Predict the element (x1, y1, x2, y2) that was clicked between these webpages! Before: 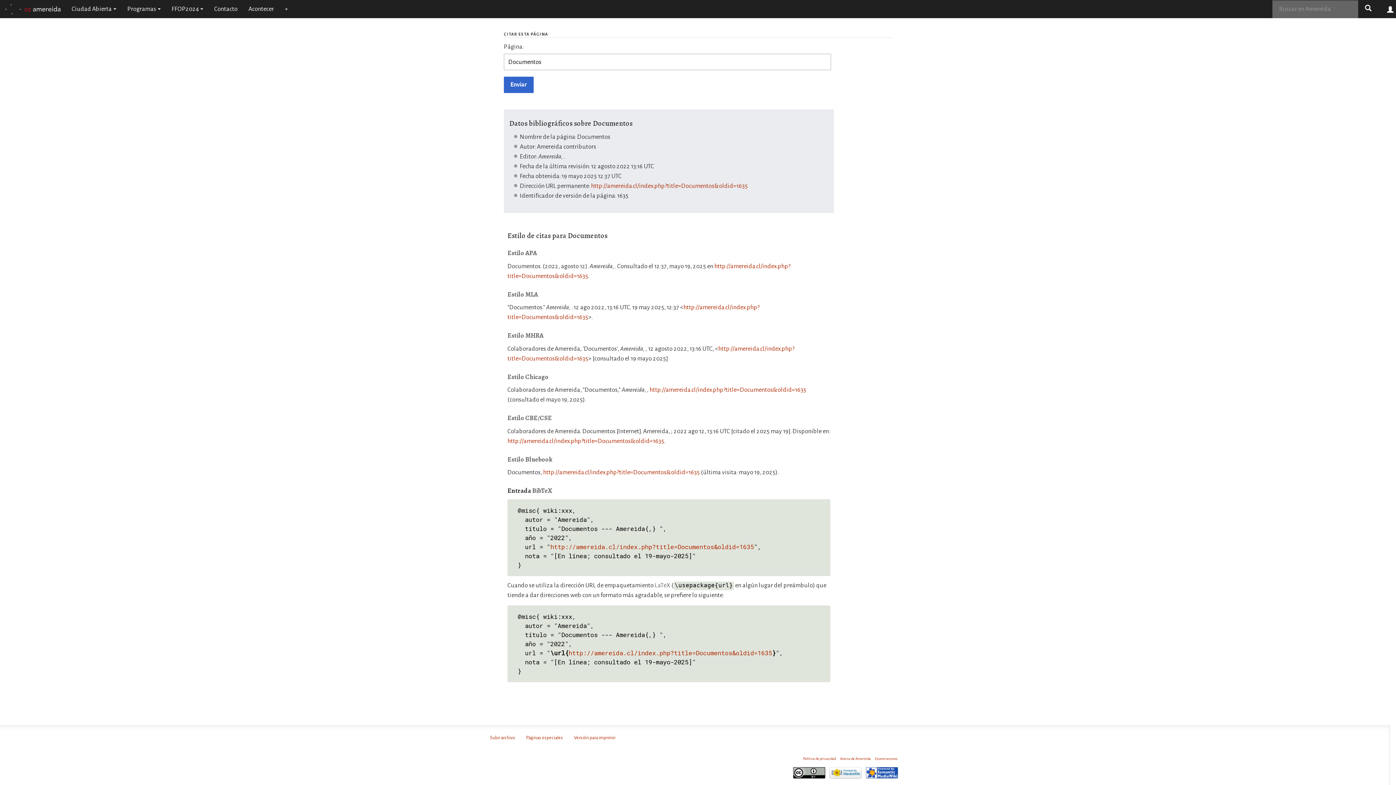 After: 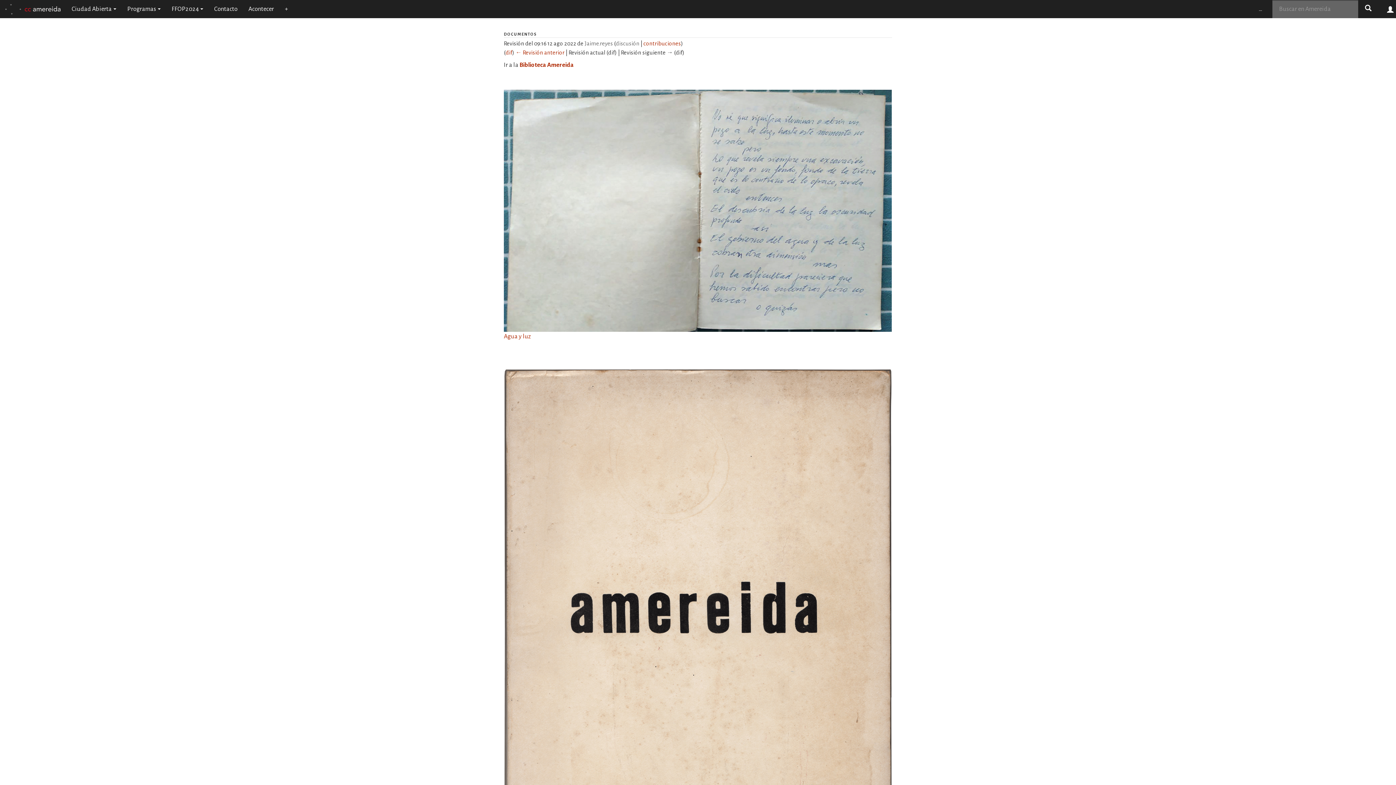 Action: label: http://amereida.cl/index.php?title=Documentos&oldid=1635 bbox: (568, 648, 772, 657)